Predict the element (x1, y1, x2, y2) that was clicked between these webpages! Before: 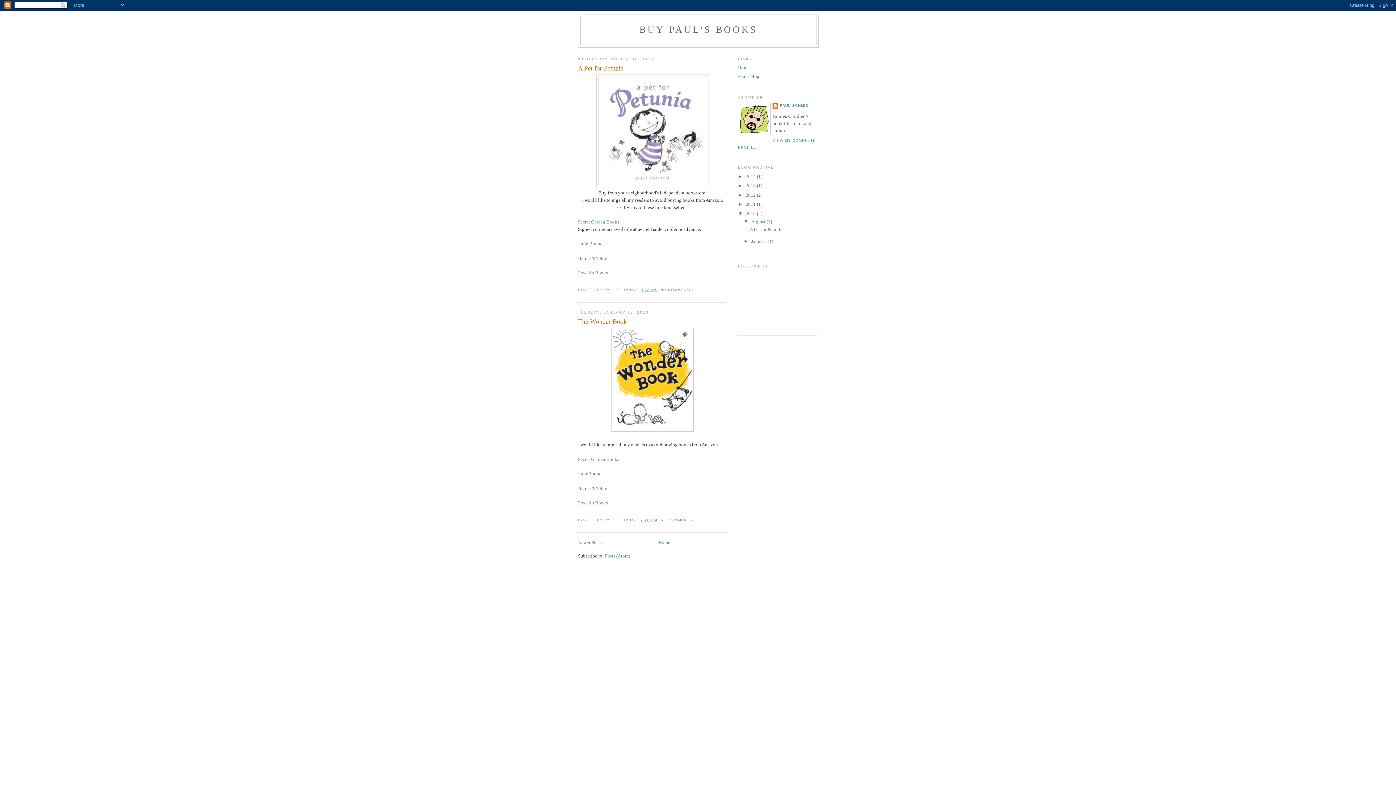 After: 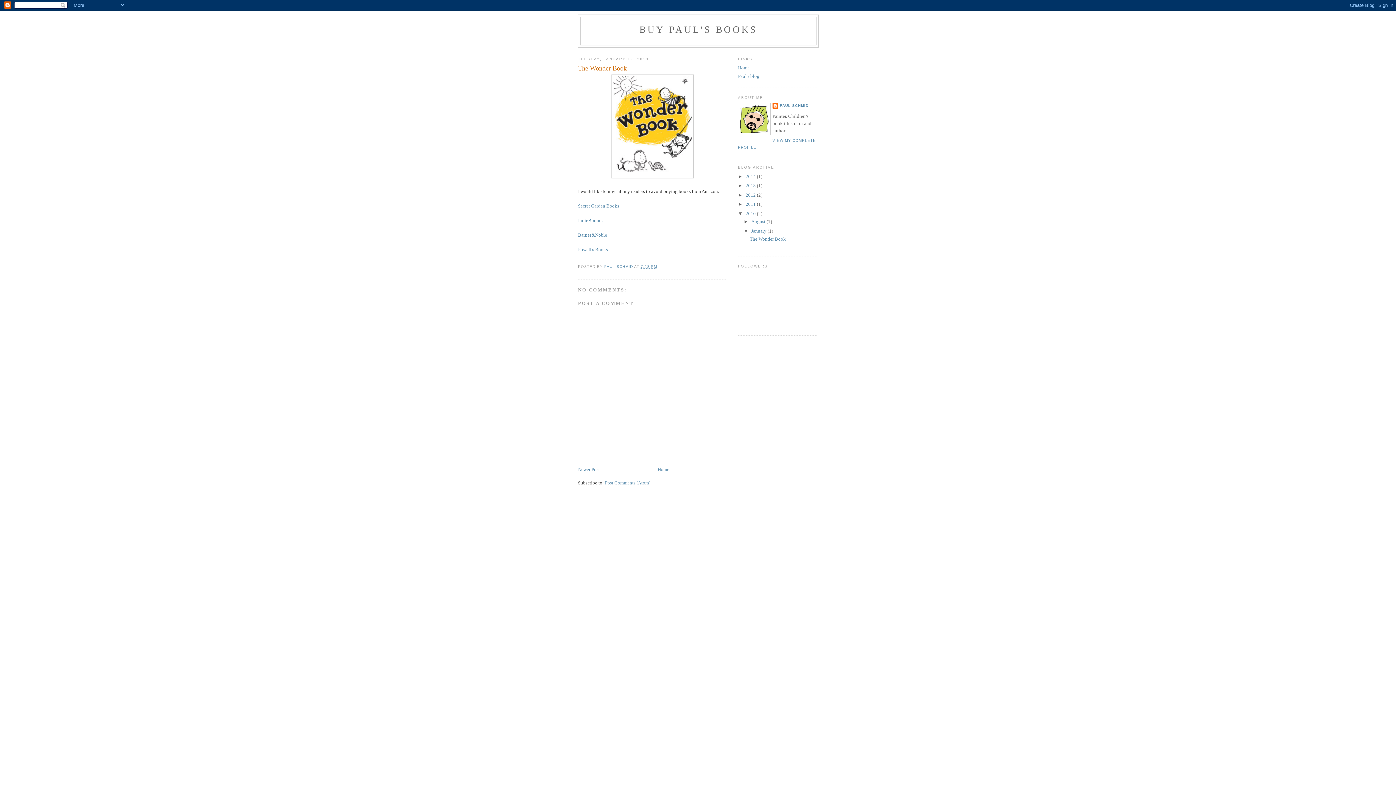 Action: label: The Wonder Book bbox: (578, 317, 727, 326)